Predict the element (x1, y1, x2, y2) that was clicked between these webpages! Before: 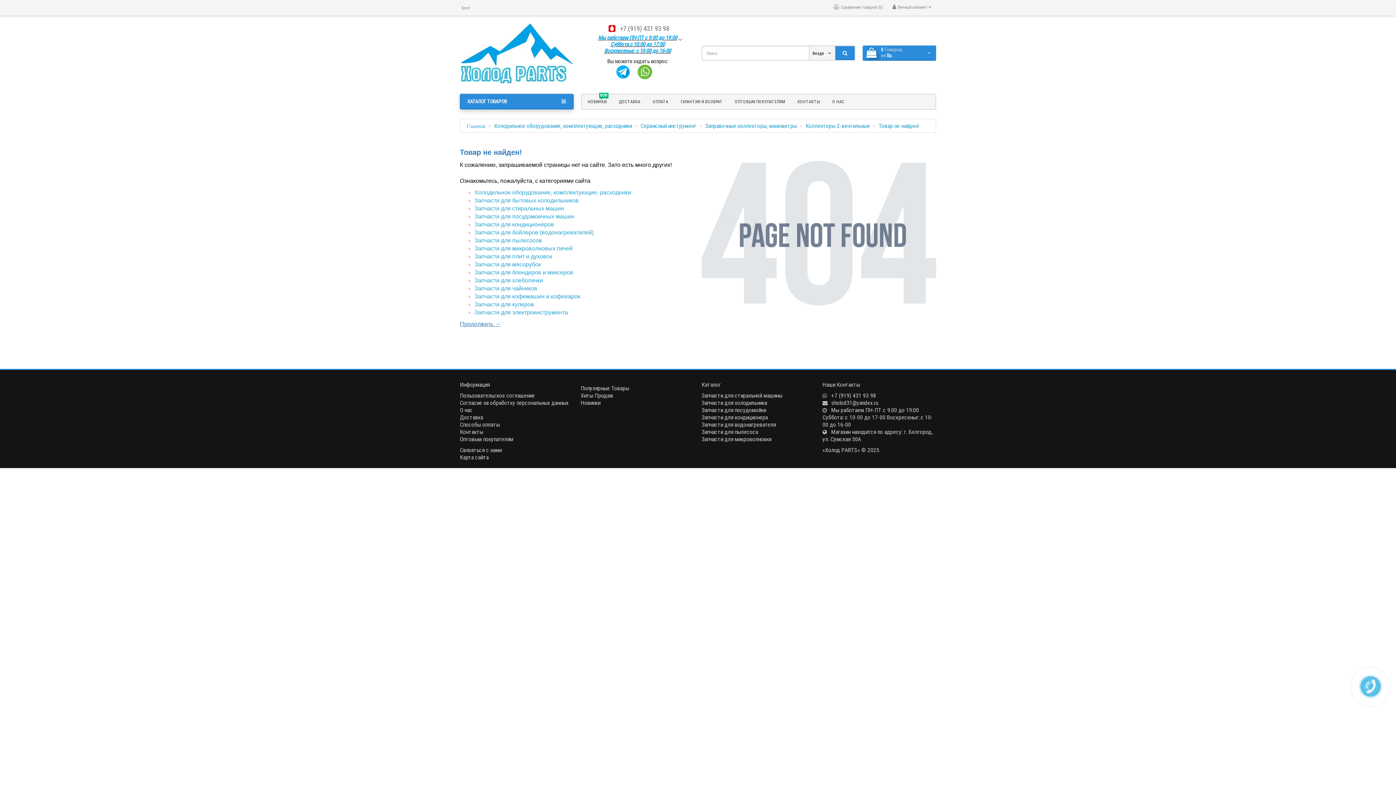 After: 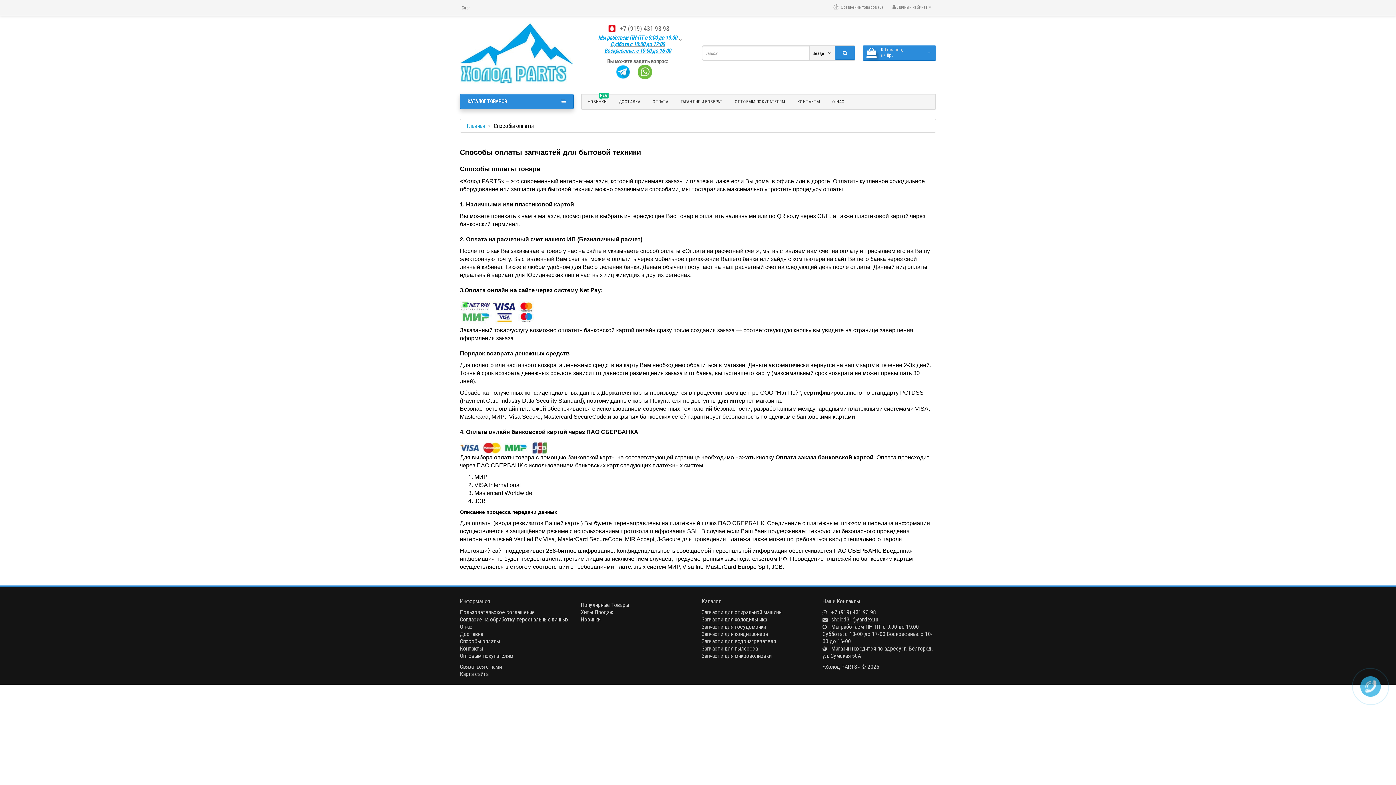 Action: bbox: (647, 97, 674, 106) label: ОПЛАТА